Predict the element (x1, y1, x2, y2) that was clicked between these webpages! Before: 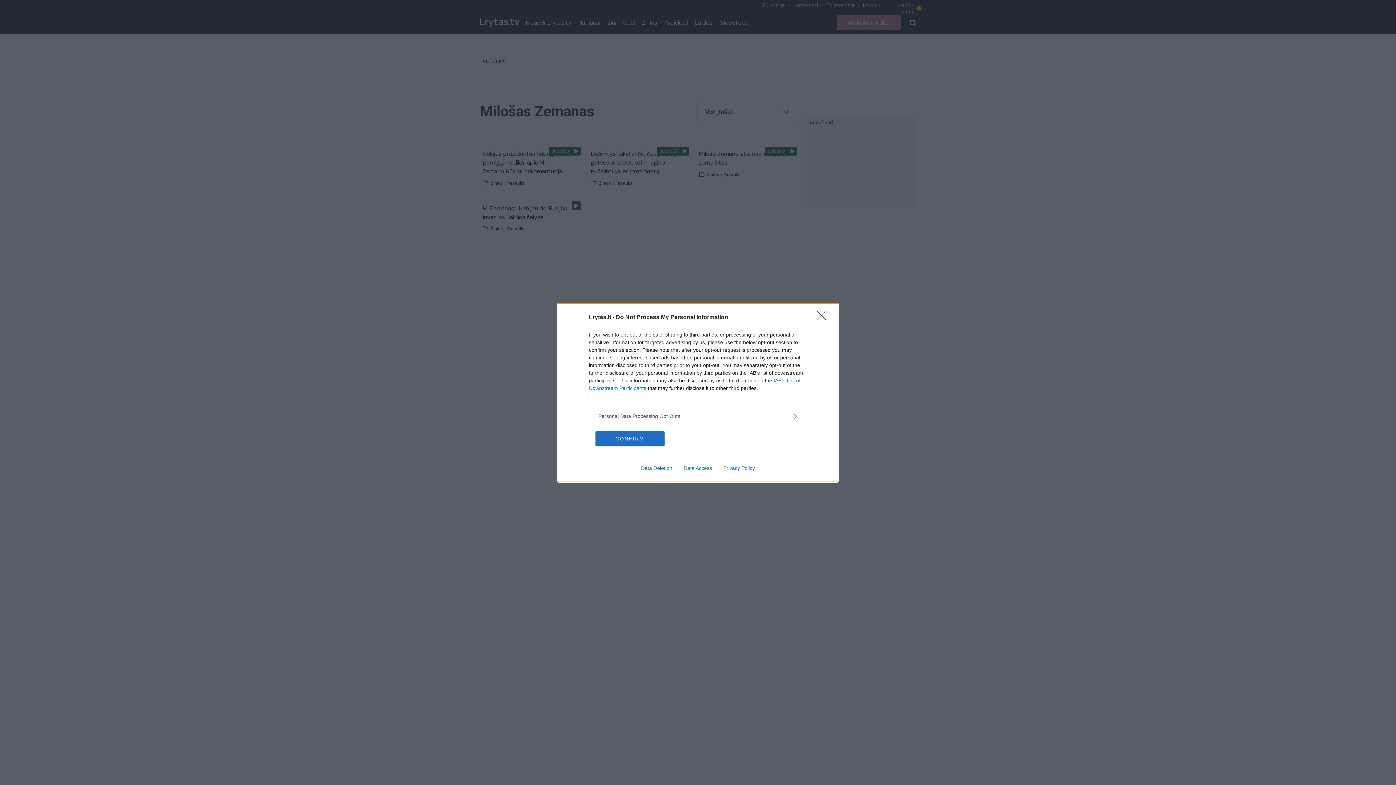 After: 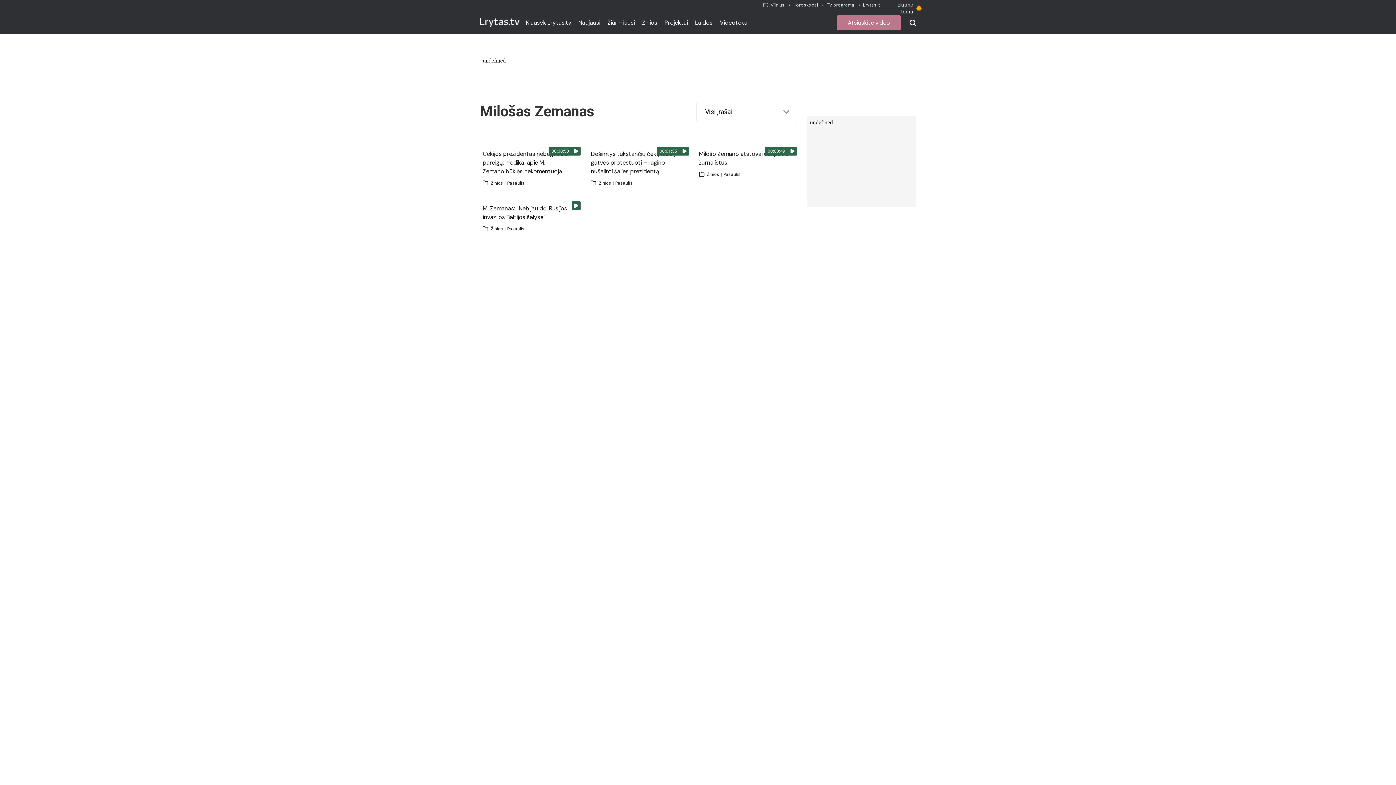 Action: label: CONFIRM bbox: (595, 431, 664, 446)